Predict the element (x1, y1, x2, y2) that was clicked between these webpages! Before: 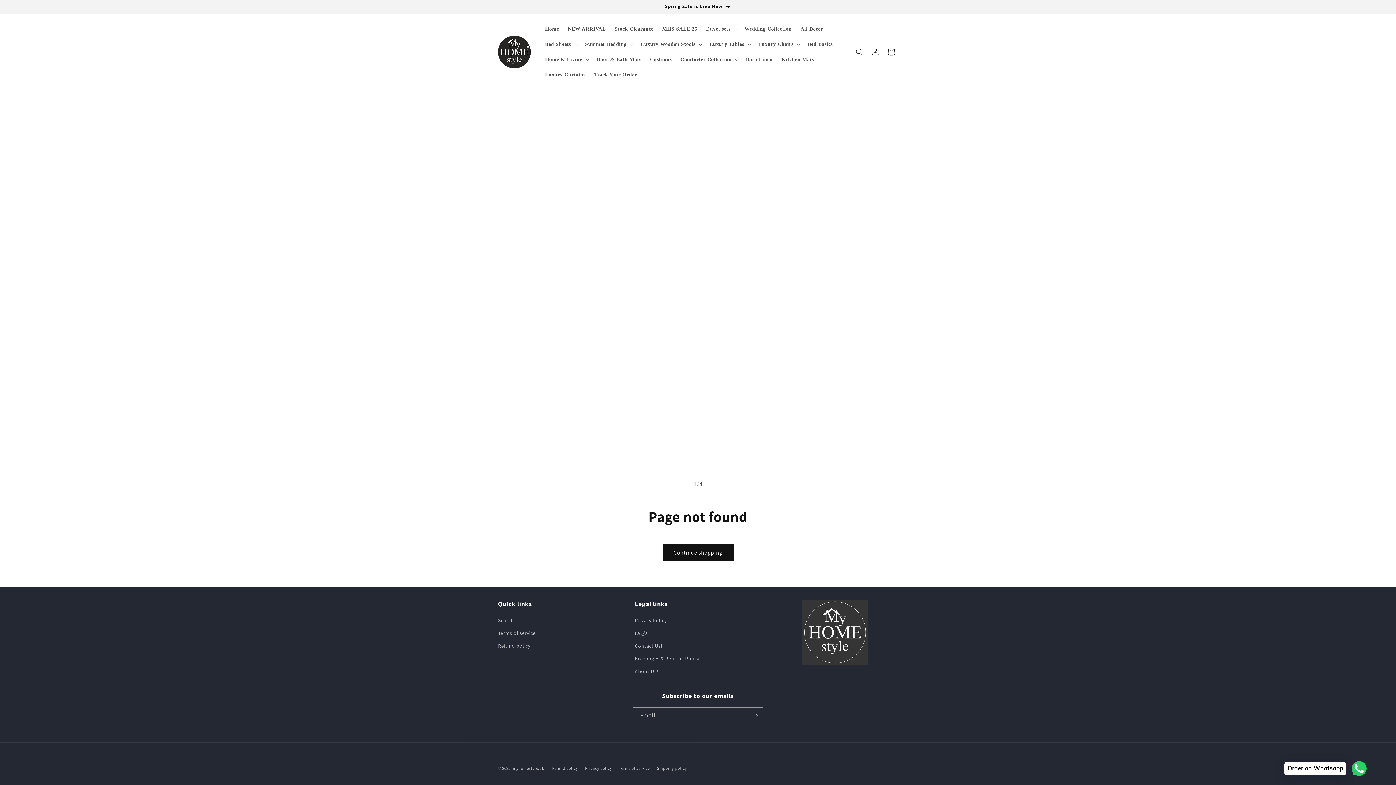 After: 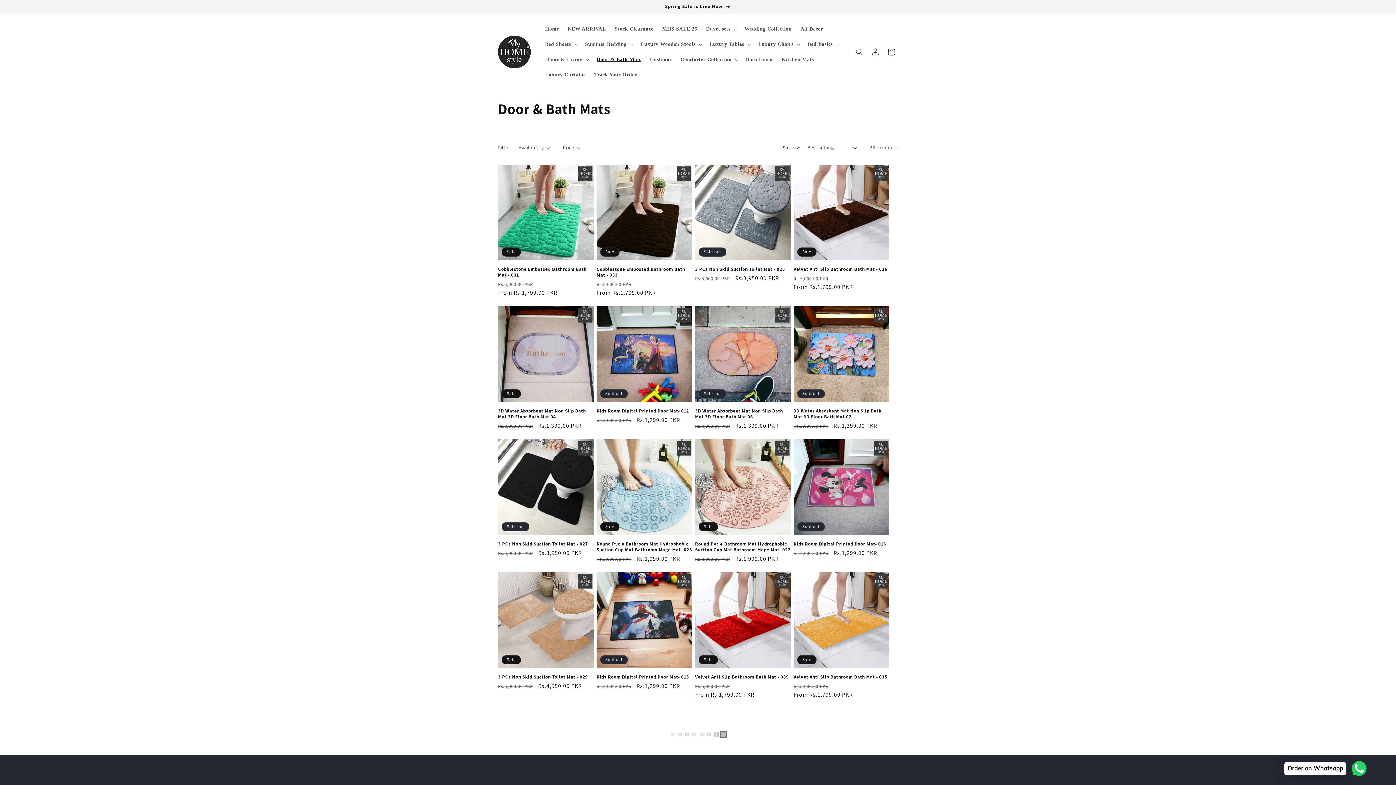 Action: label: Door & Bath Mats bbox: (592, 52, 645, 67)